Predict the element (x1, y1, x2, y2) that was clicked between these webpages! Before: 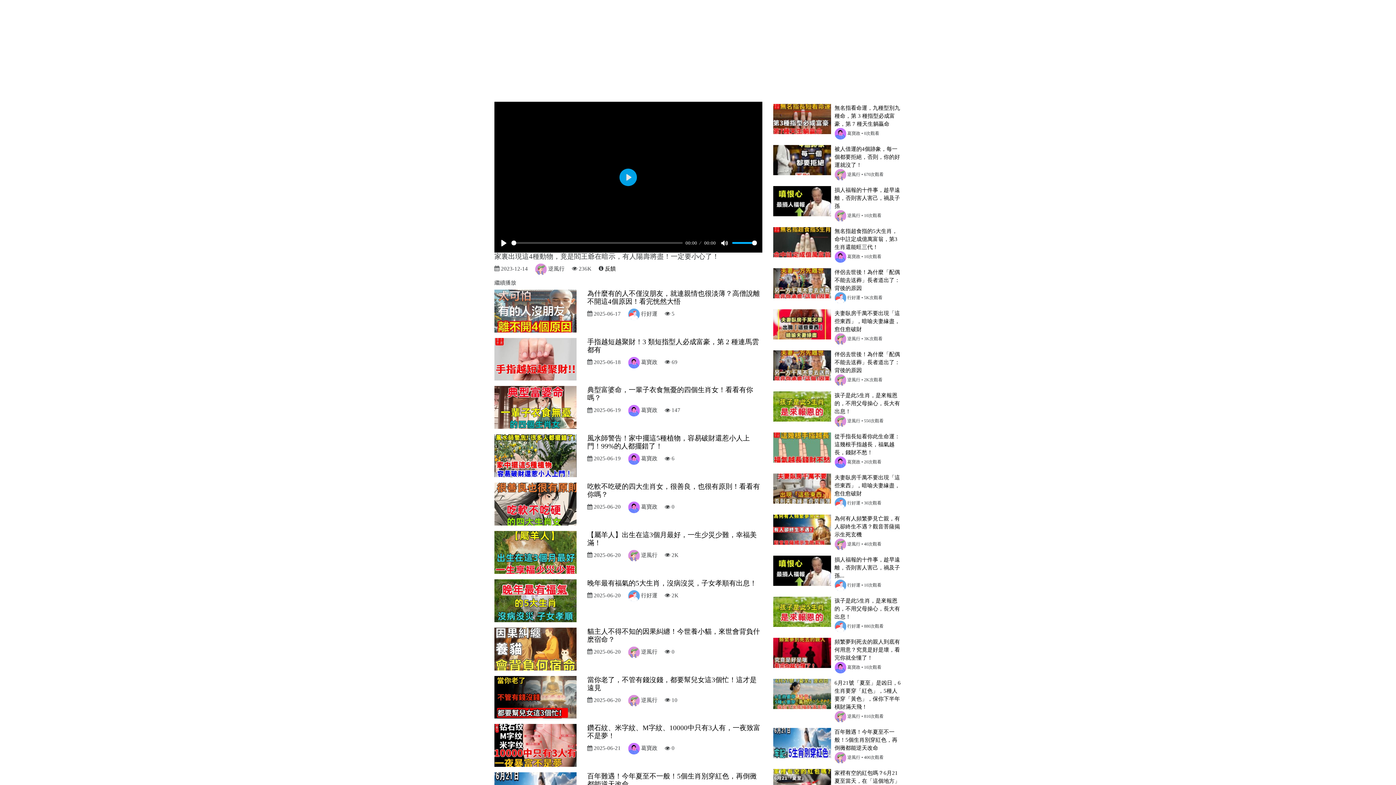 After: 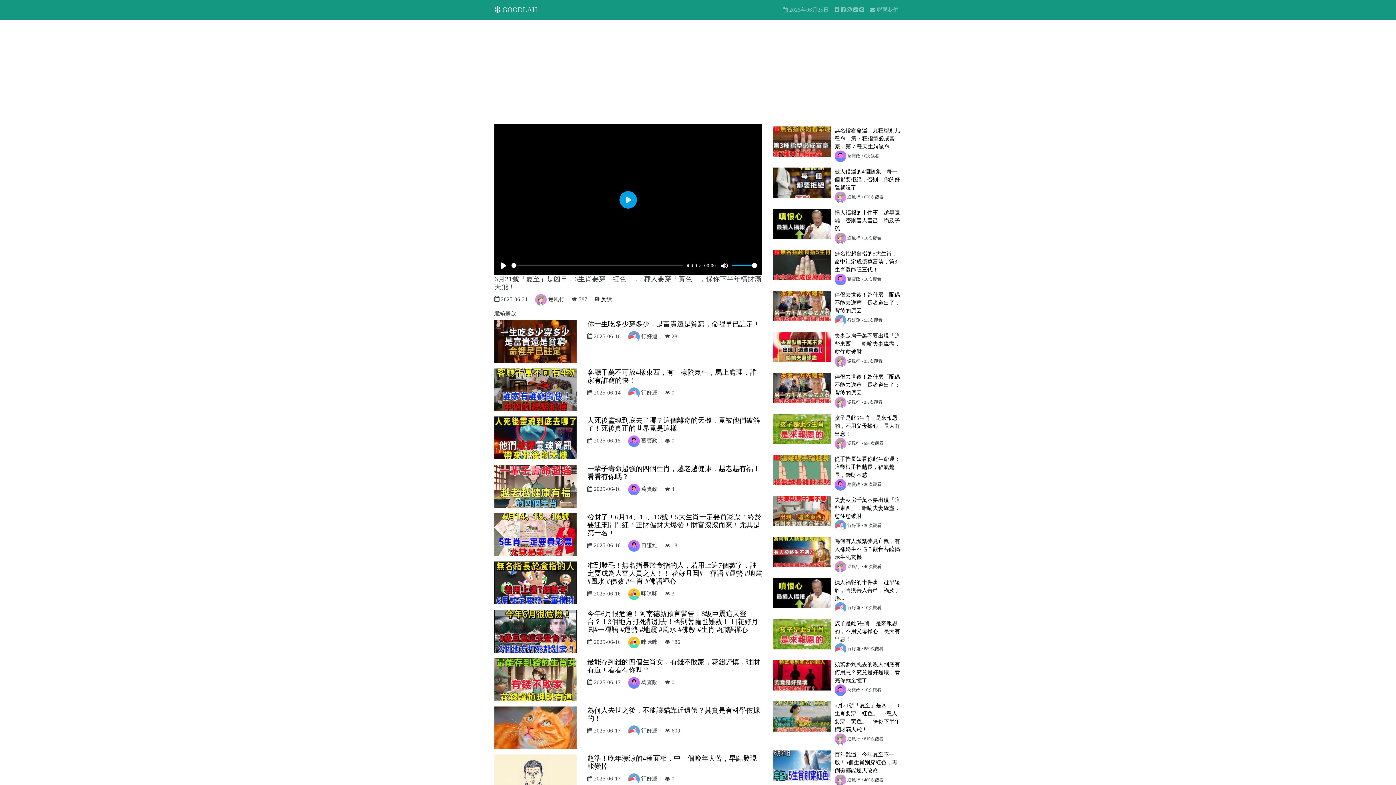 Action: bbox: (773, 691, 831, 696)